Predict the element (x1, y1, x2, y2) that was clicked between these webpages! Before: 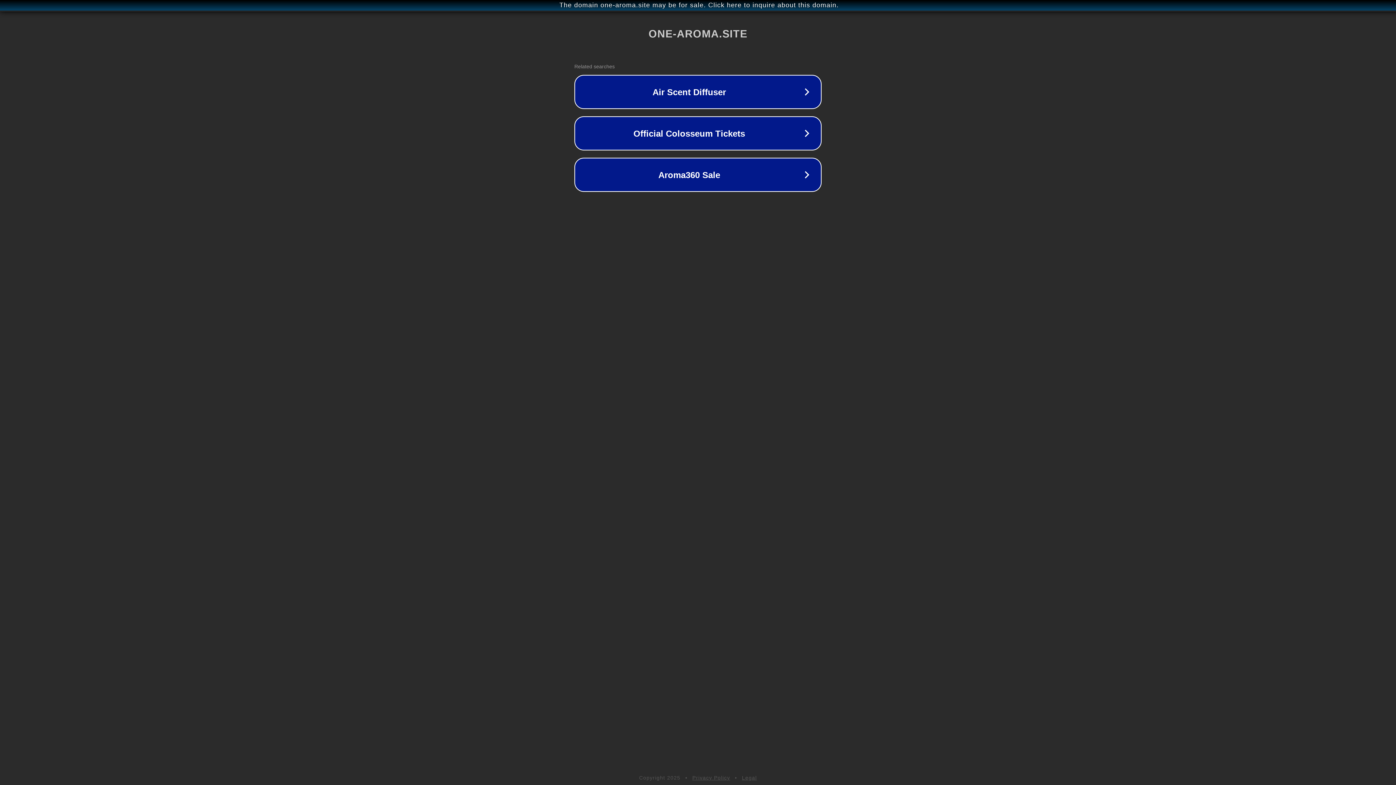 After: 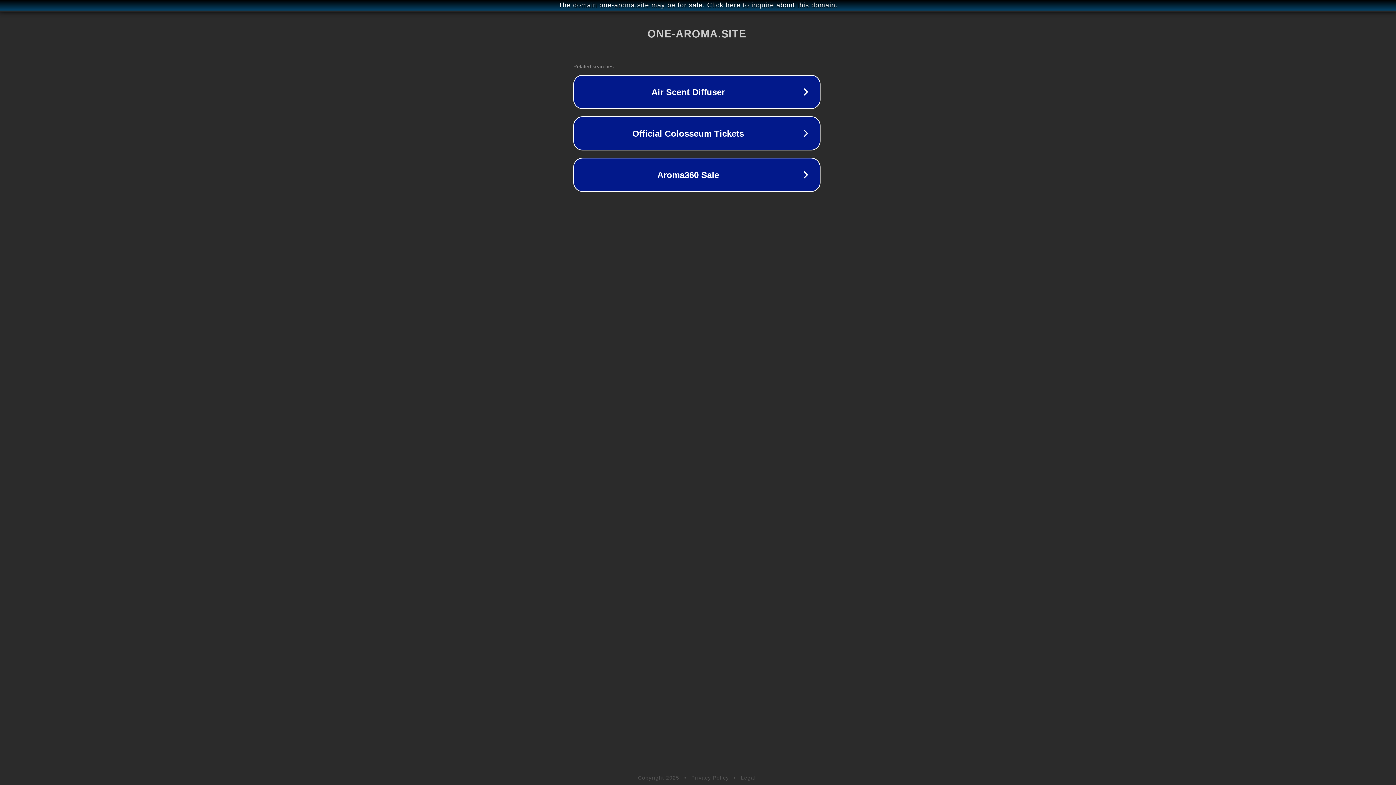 Action: bbox: (1, 1, 1397, 9) label: The domain one-aroma.site may be for sale. Click here to inquire about this domain.